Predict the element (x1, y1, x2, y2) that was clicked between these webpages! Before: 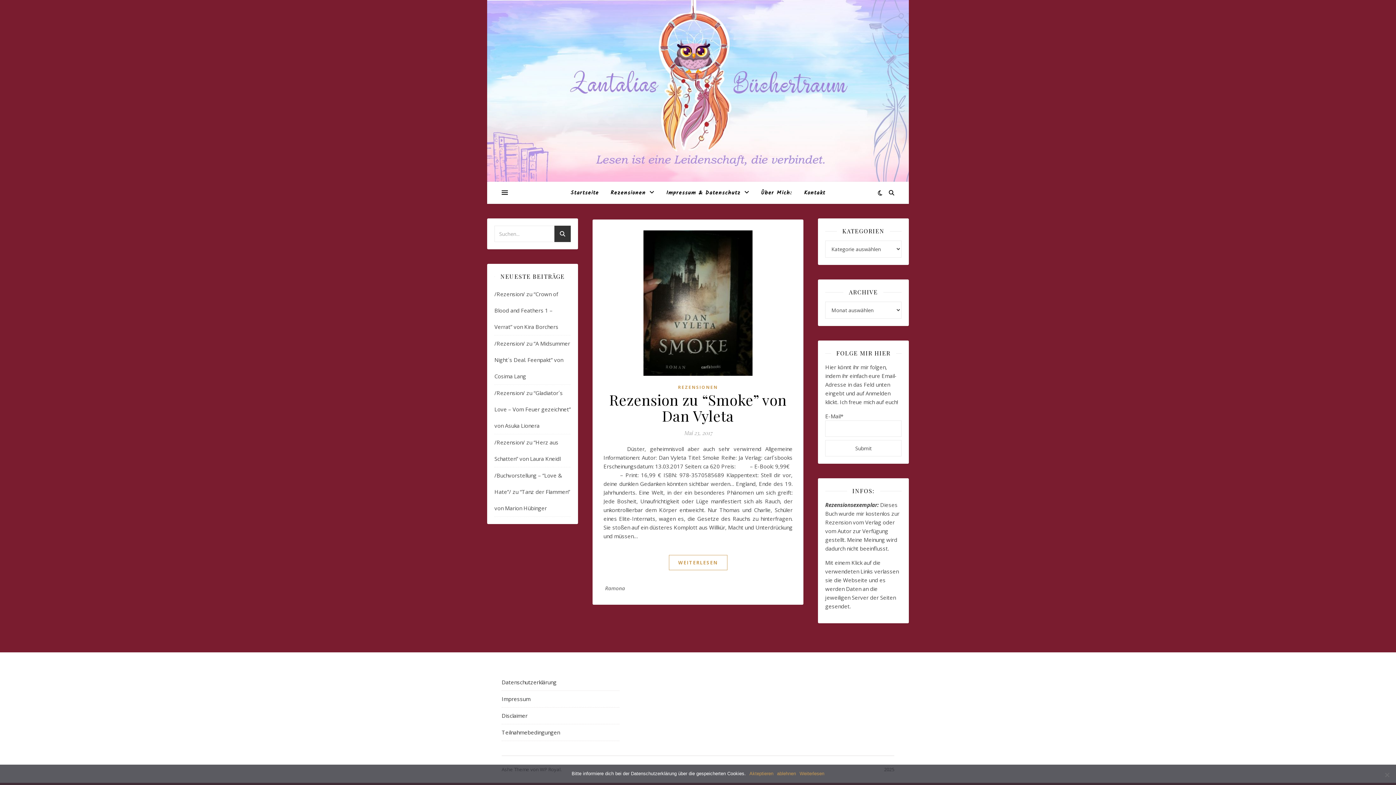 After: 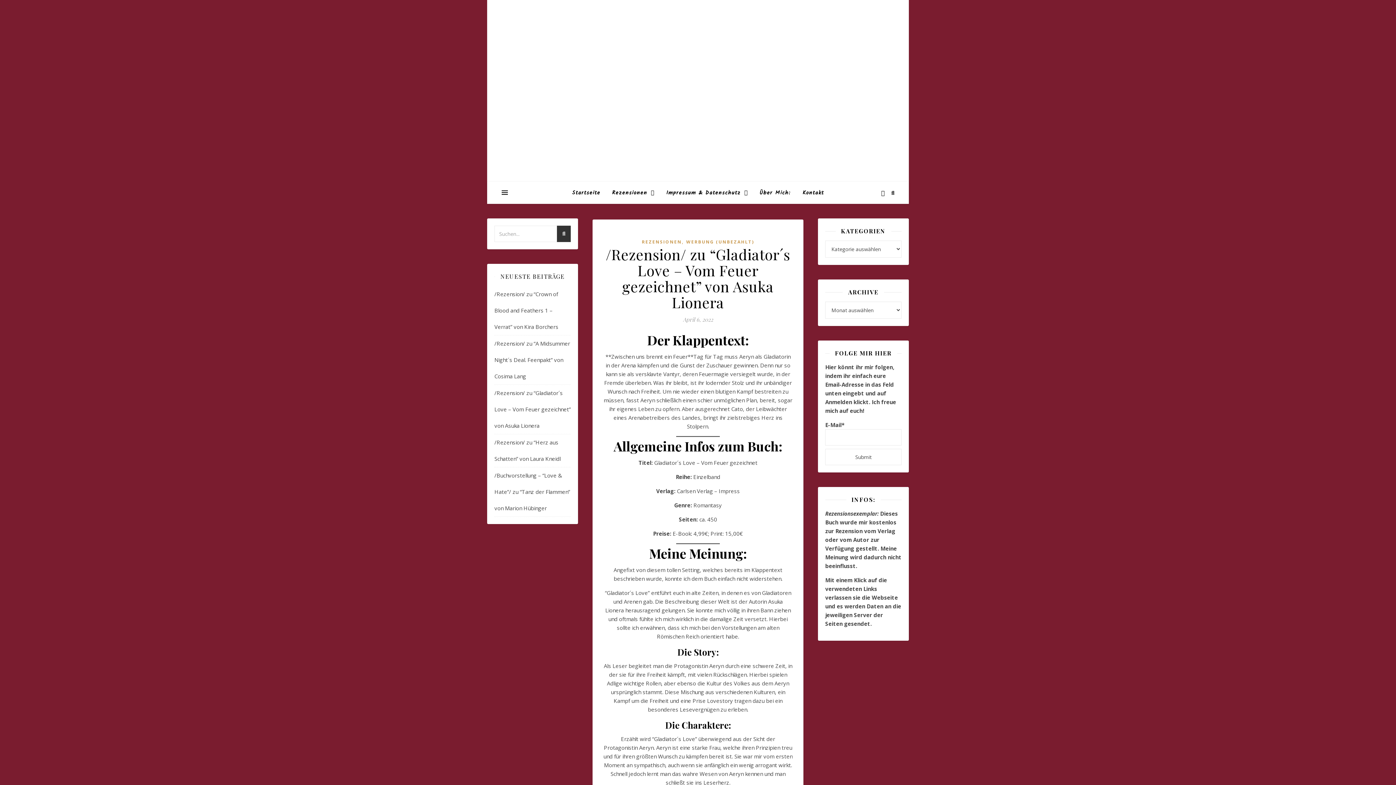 Action: bbox: (494, 389, 570, 429) label: /Rezension/ zu “Gladiator´s Love – Vom Feuer gezeichnet” von Asuka Lionera